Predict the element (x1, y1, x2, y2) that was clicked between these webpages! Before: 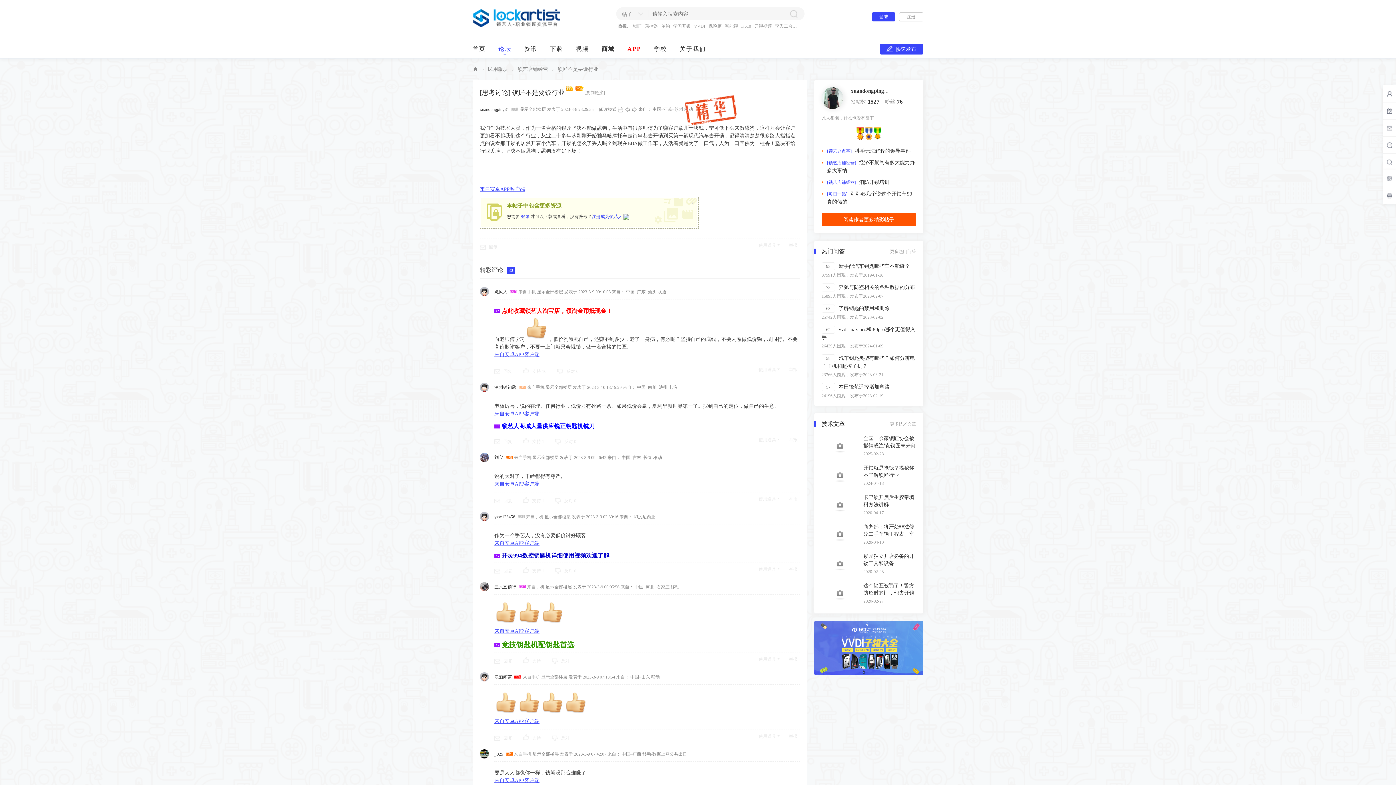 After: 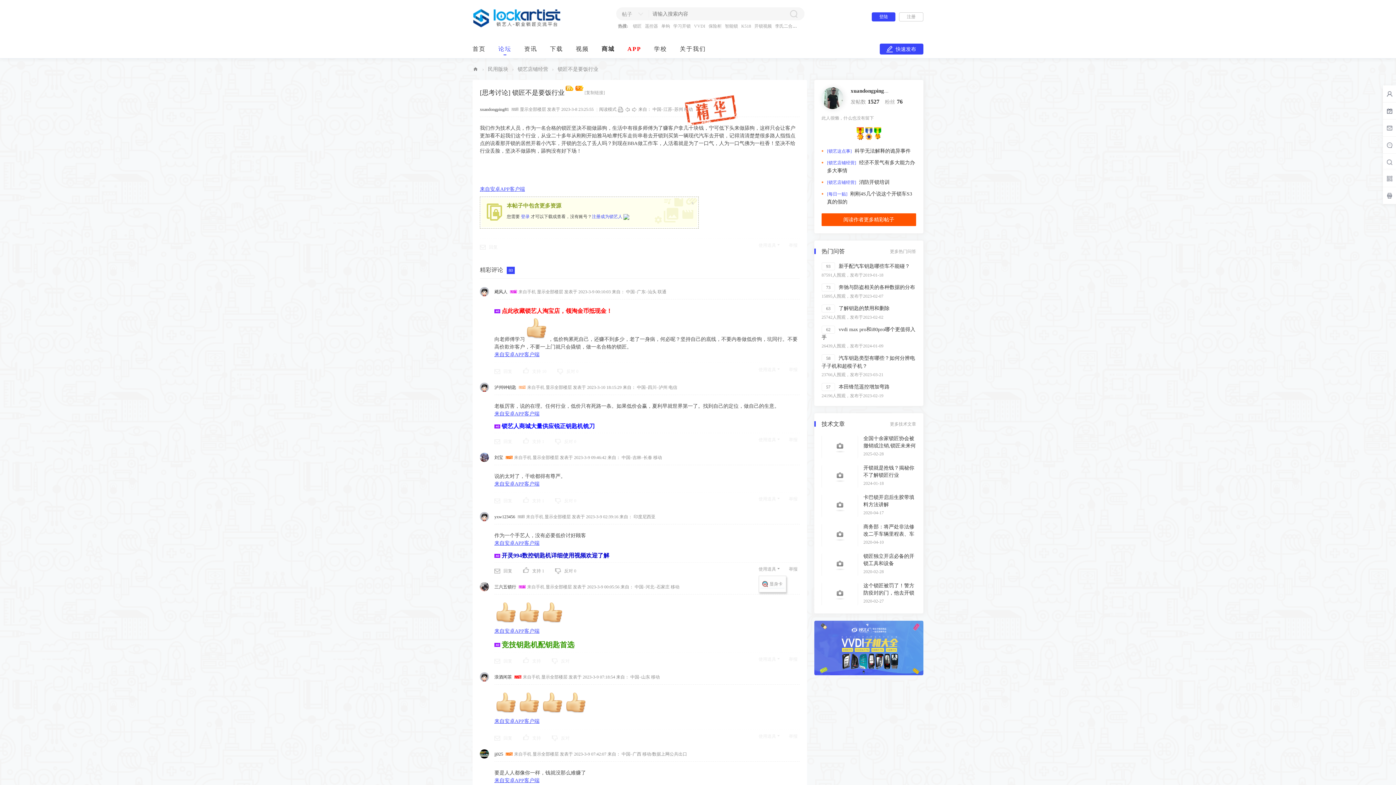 Action: bbox: (758, 562, 782, 576) label: 使用道具